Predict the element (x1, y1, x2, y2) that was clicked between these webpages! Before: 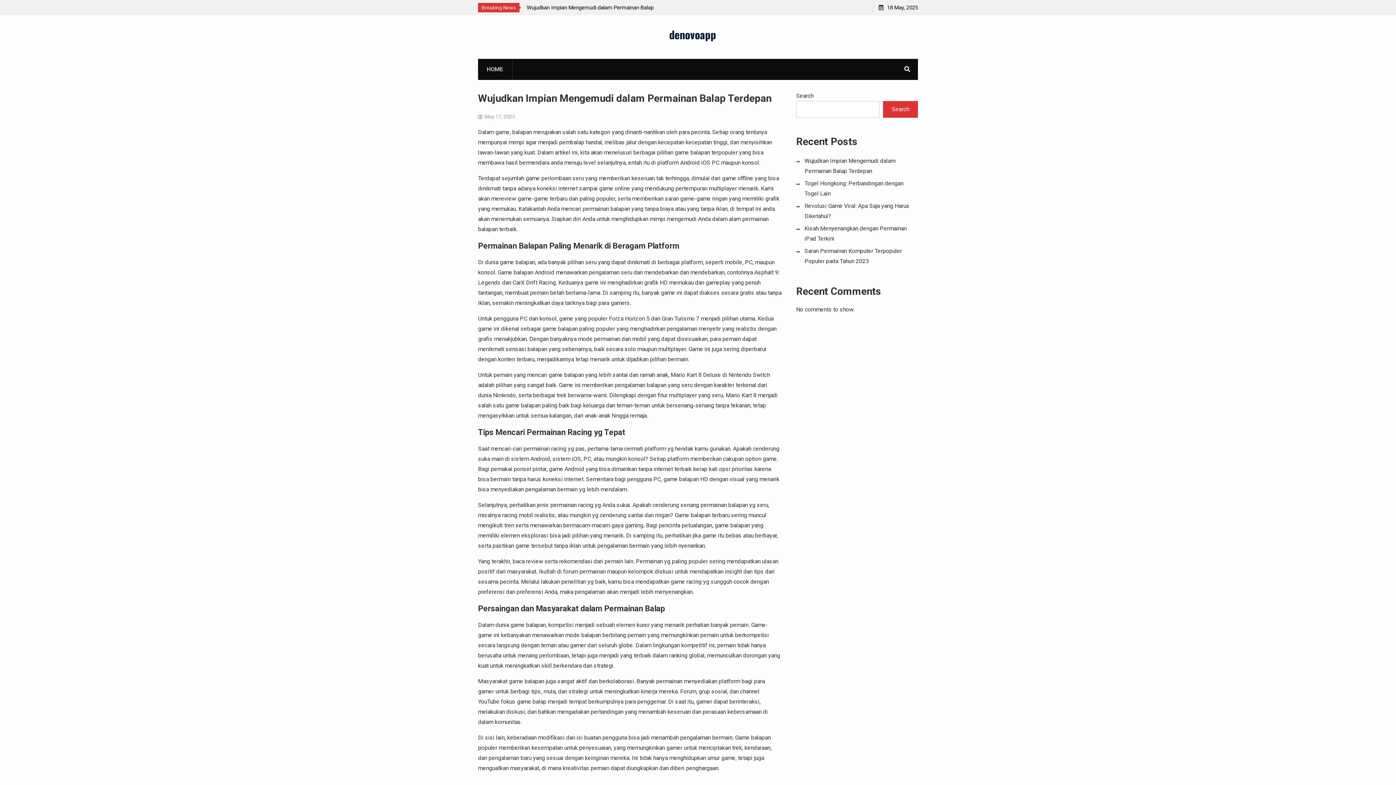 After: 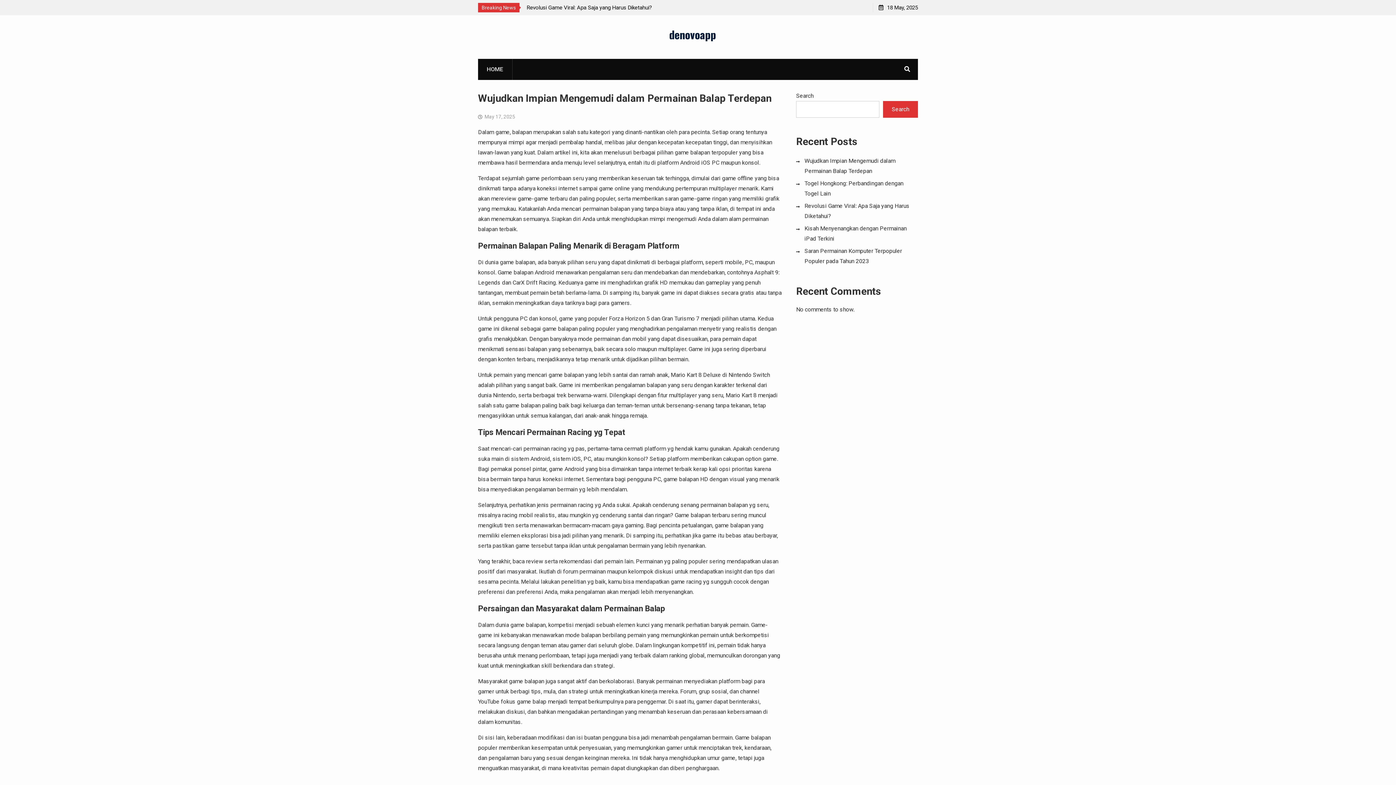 Action: label: denovoapp bbox: (669, 26, 716, 42)